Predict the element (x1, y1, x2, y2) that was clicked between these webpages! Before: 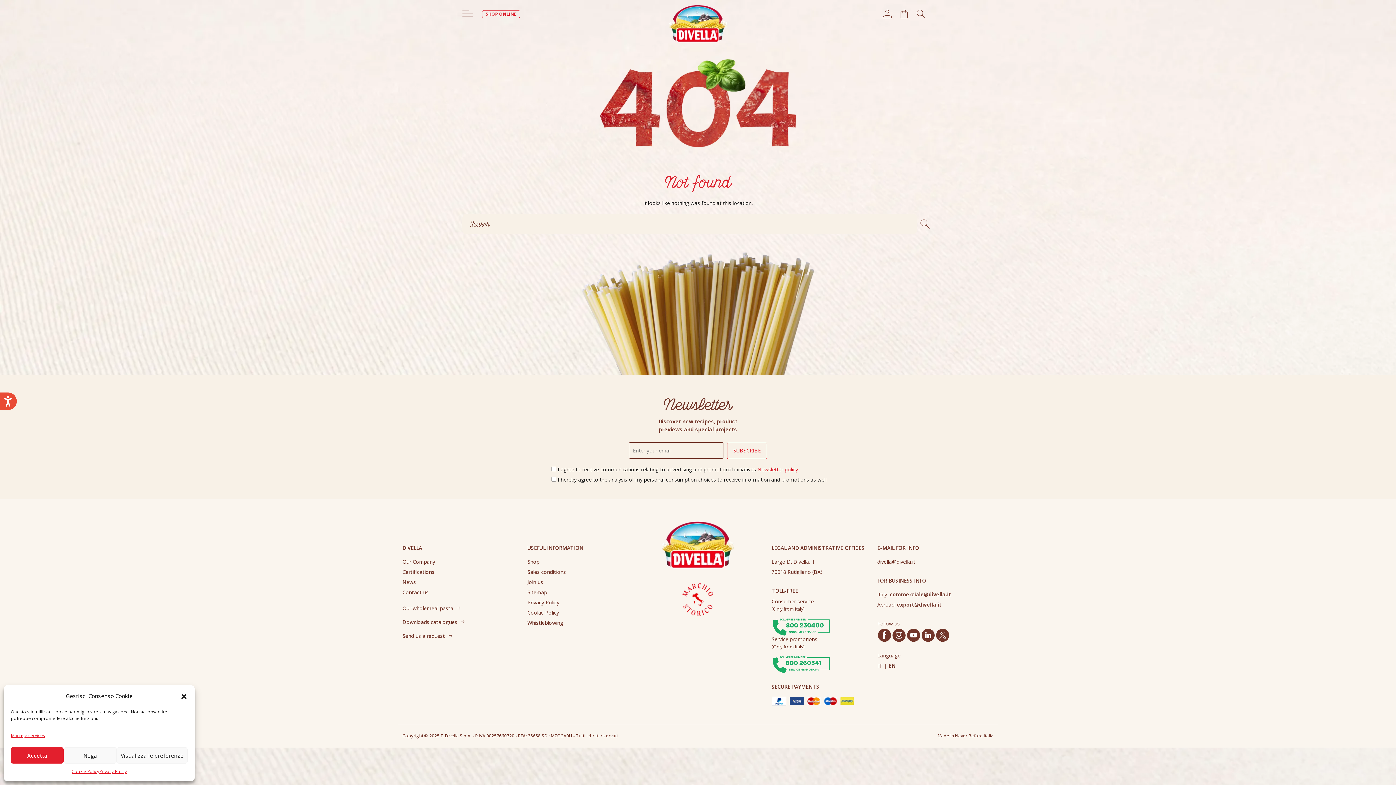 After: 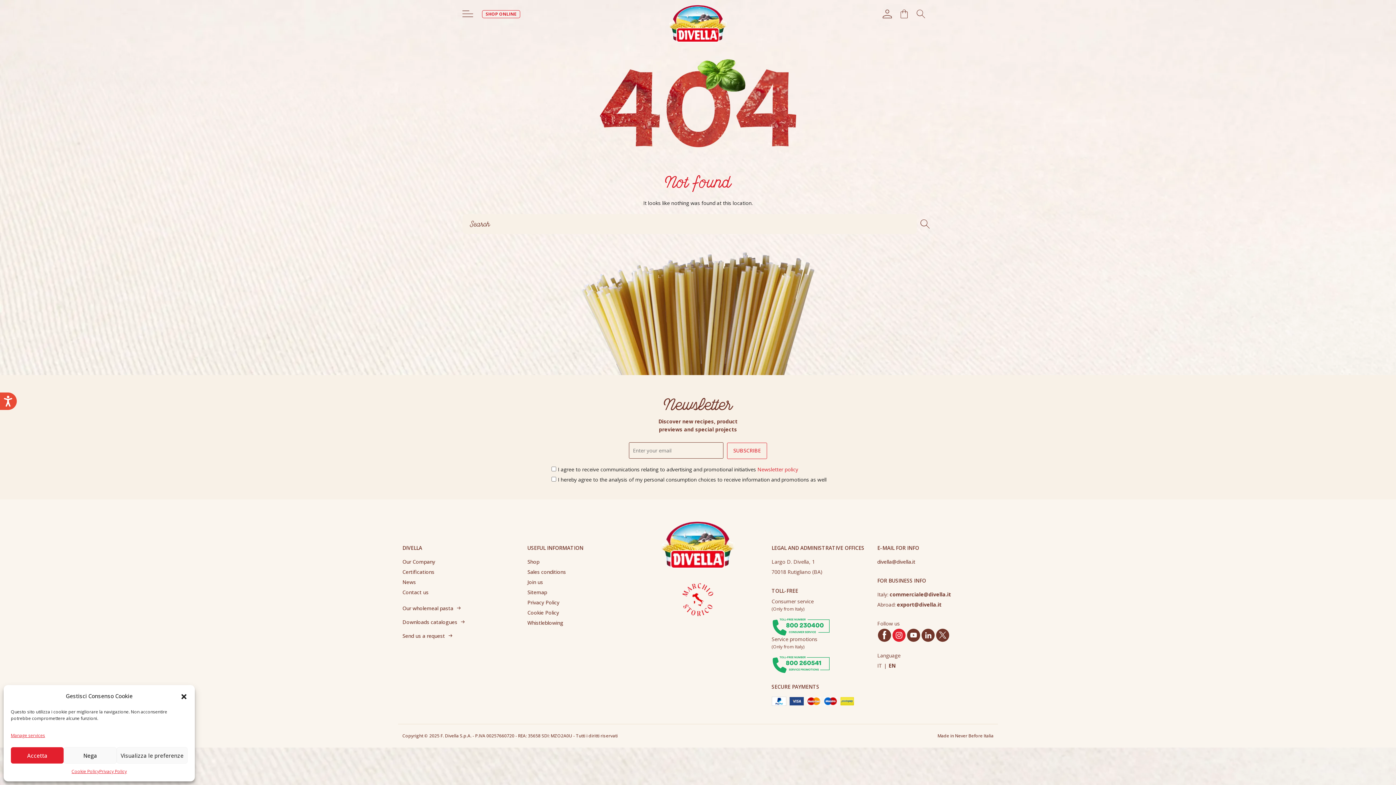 Action: bbox: (896, 632, 902, 638)